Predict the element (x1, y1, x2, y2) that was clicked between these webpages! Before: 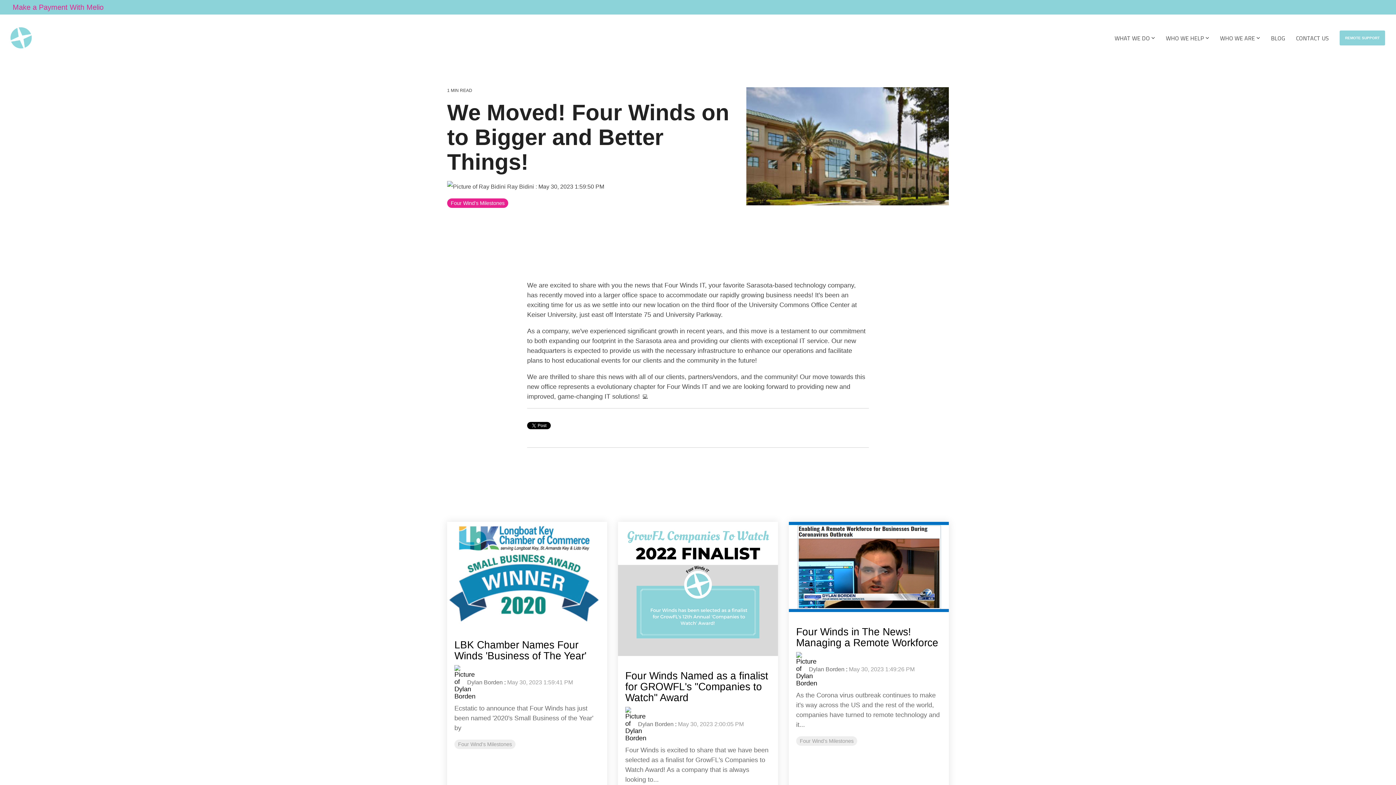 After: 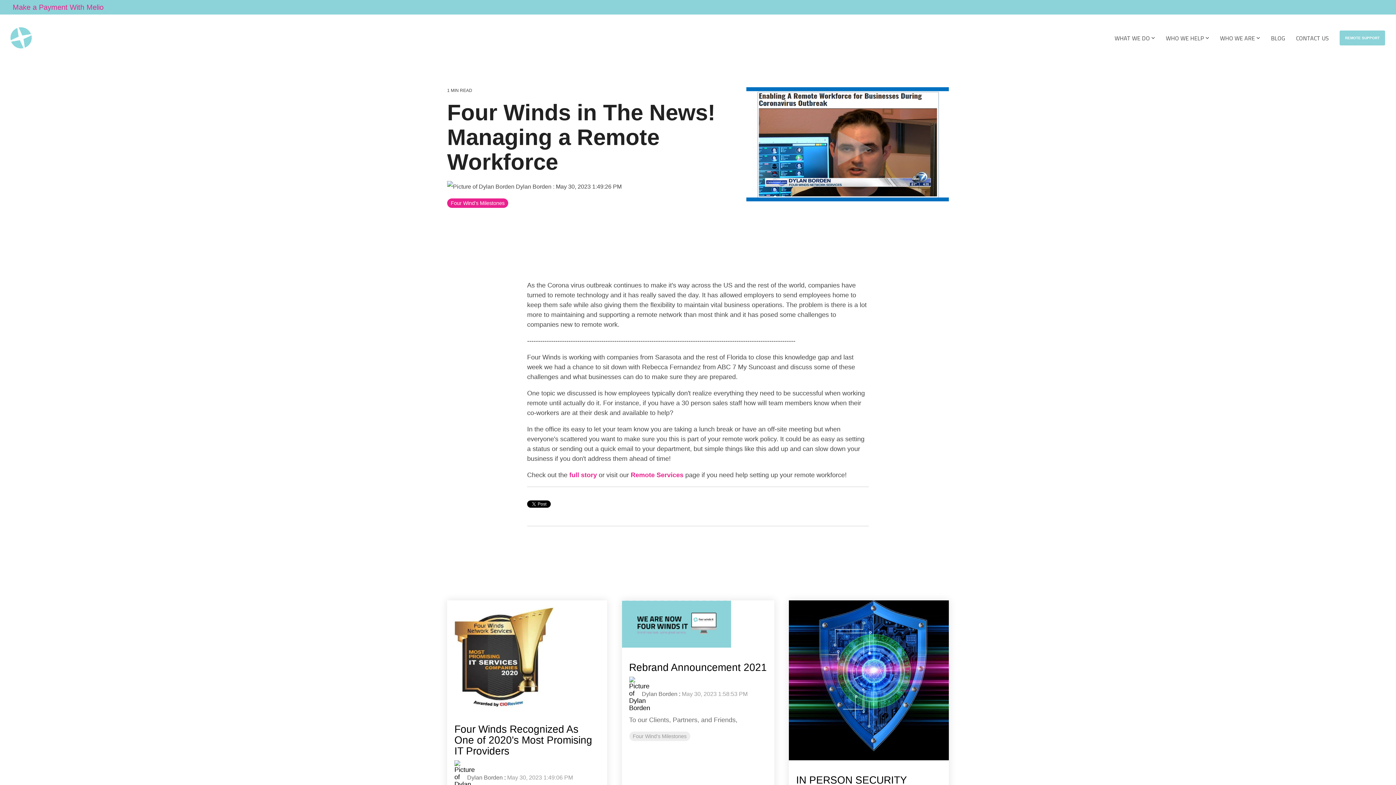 Action: bbox: (789, 522, 949, 612)